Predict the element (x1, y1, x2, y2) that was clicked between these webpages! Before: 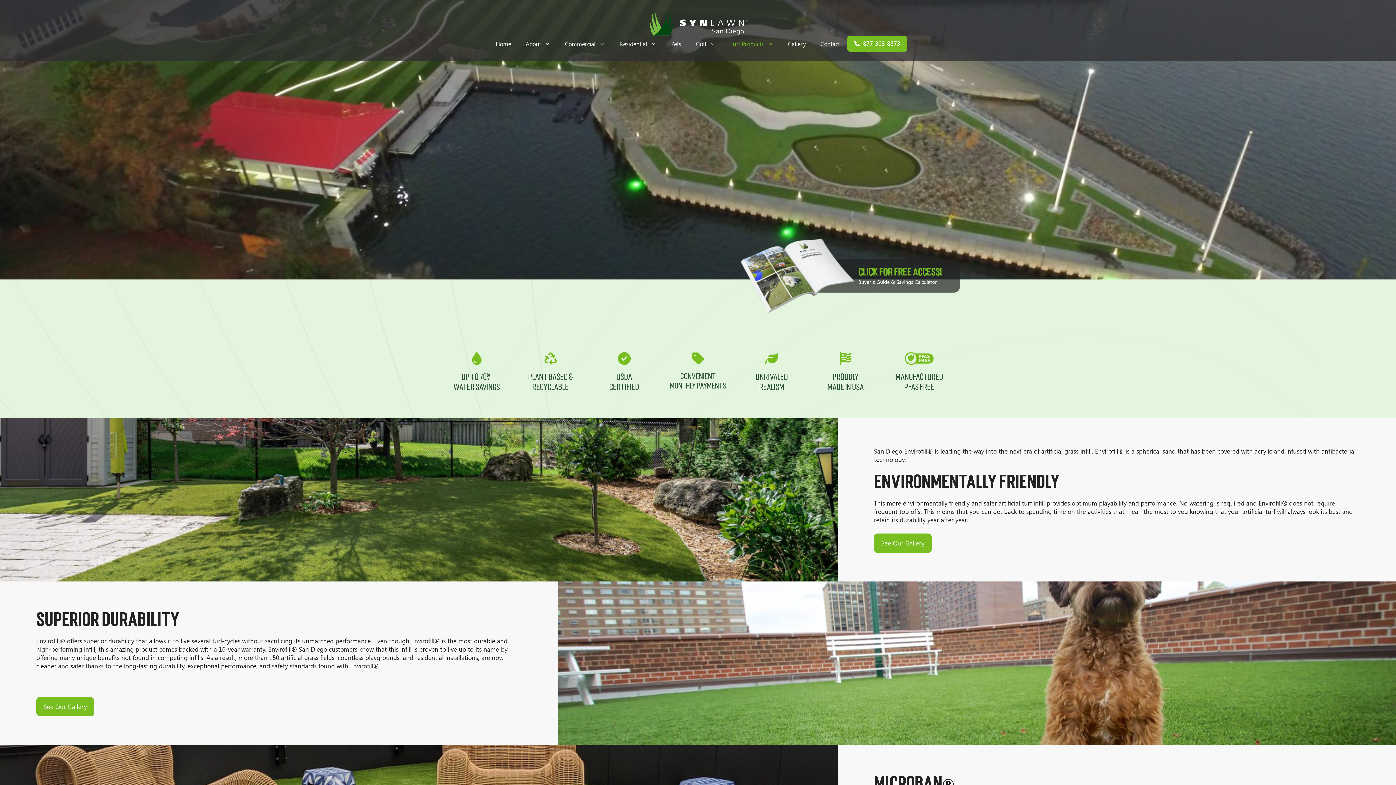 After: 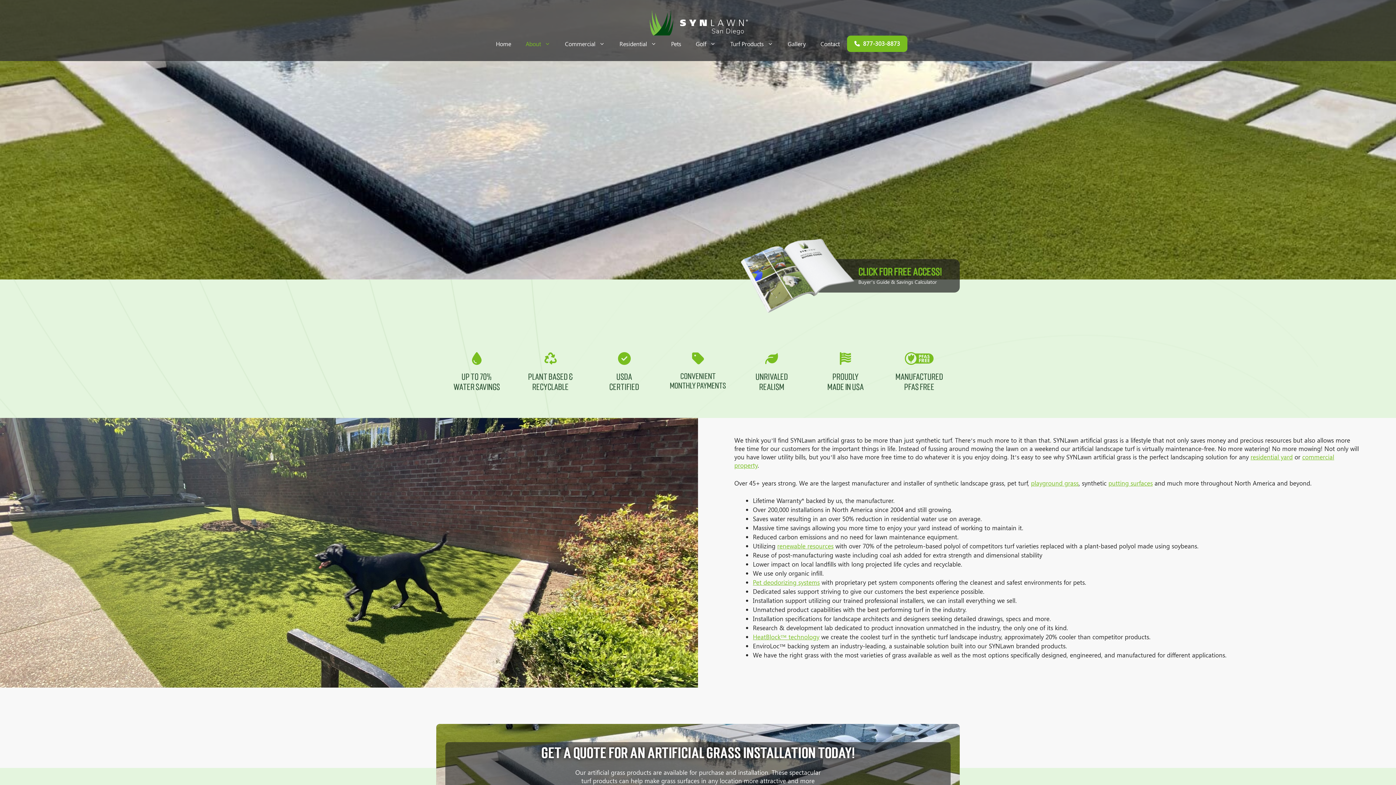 Action: bbox: (518, 35, 557, 51) label: About